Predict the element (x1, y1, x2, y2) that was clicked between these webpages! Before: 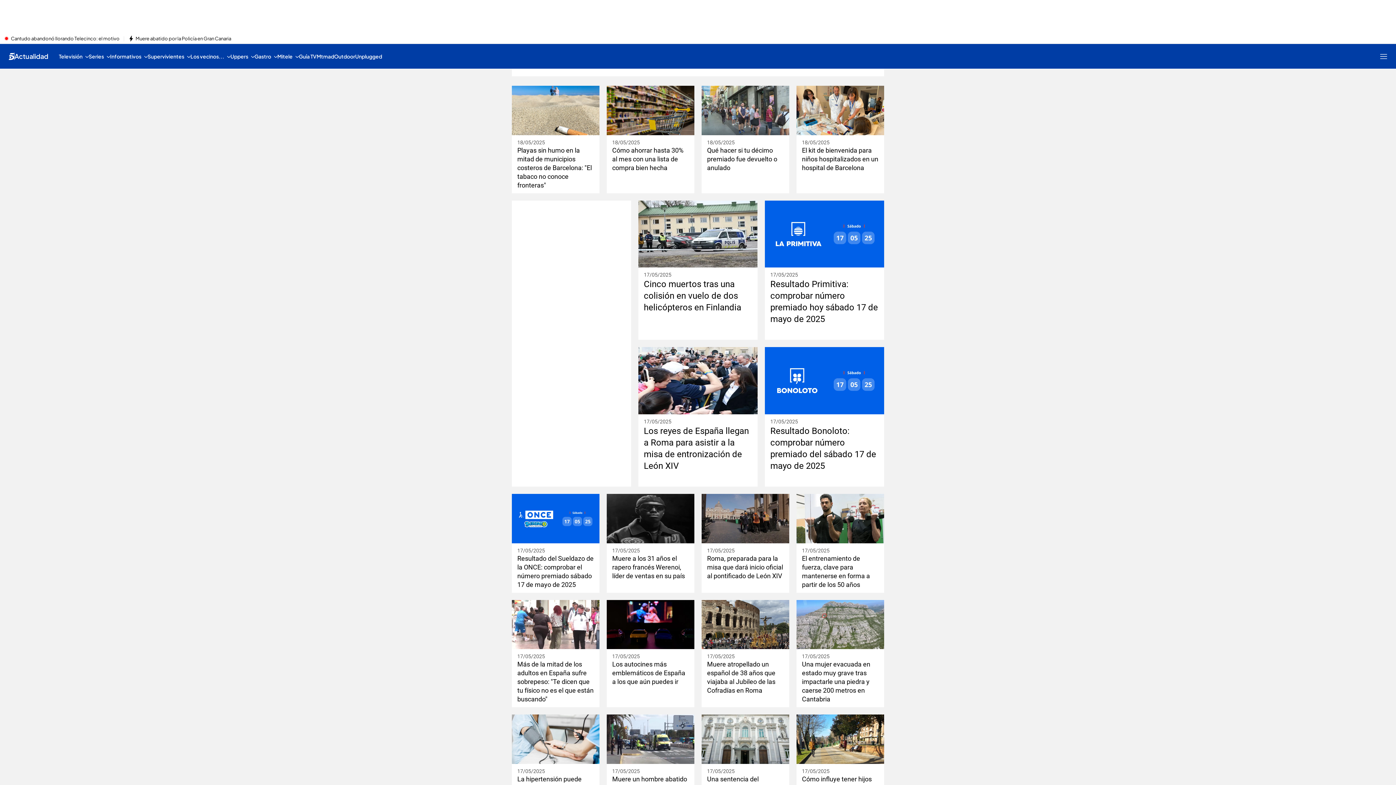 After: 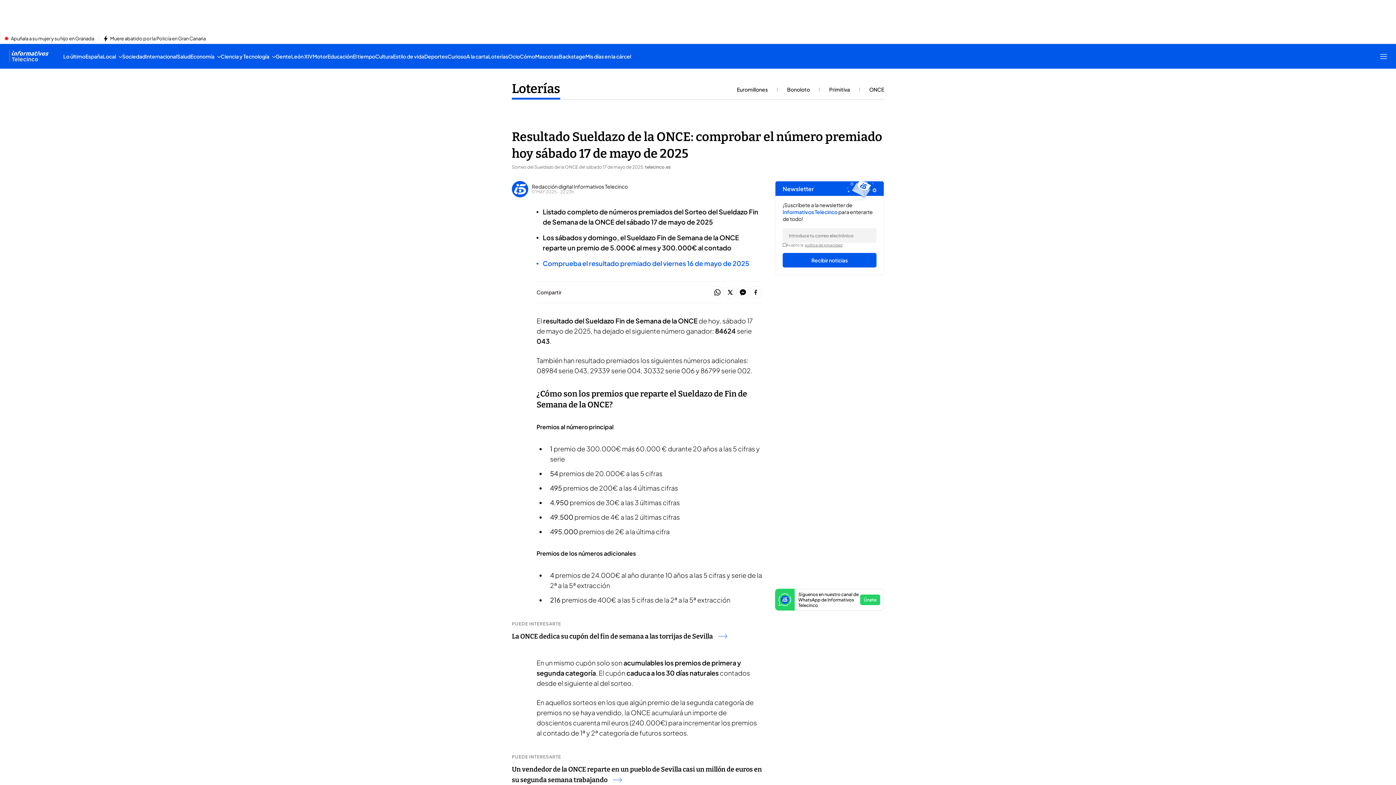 Action: bbox: (512, 494, 599, 543)